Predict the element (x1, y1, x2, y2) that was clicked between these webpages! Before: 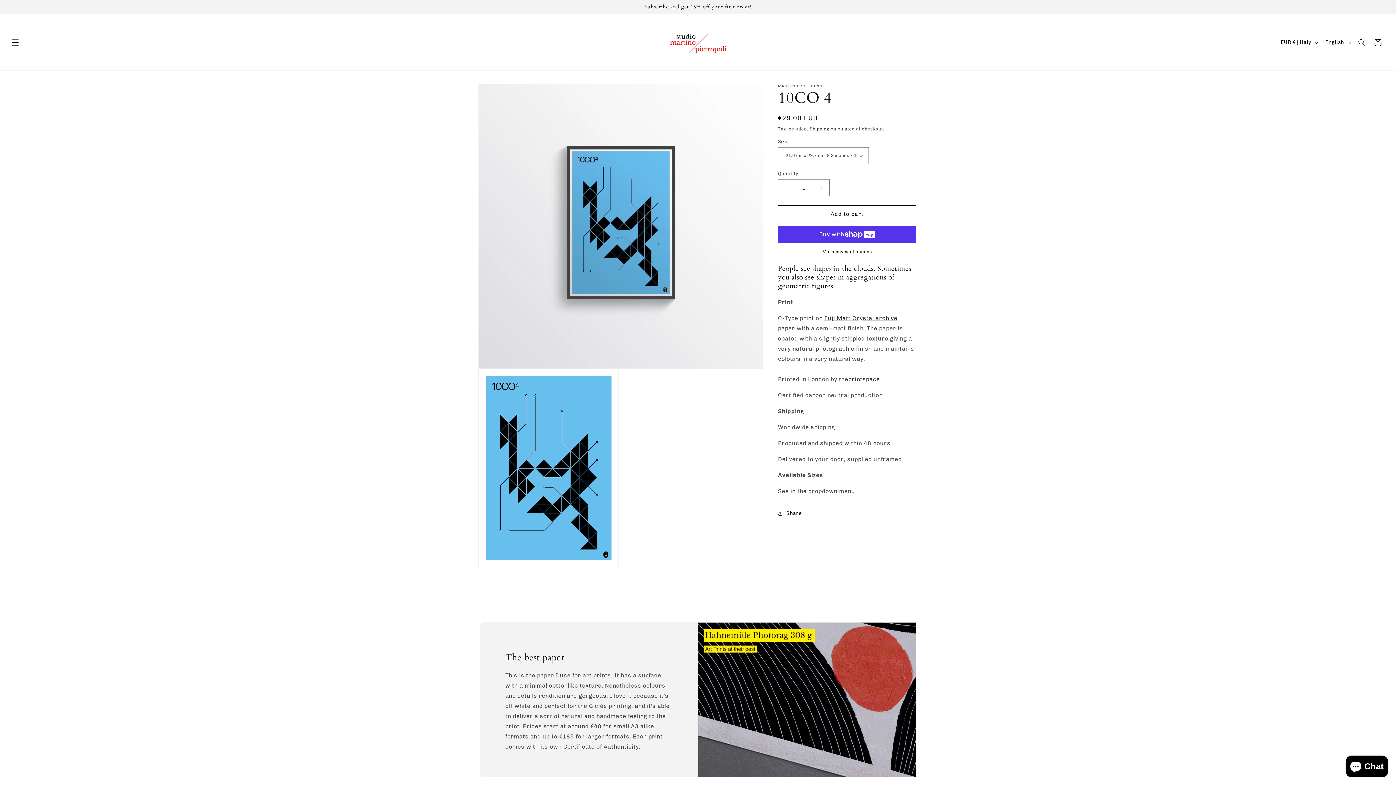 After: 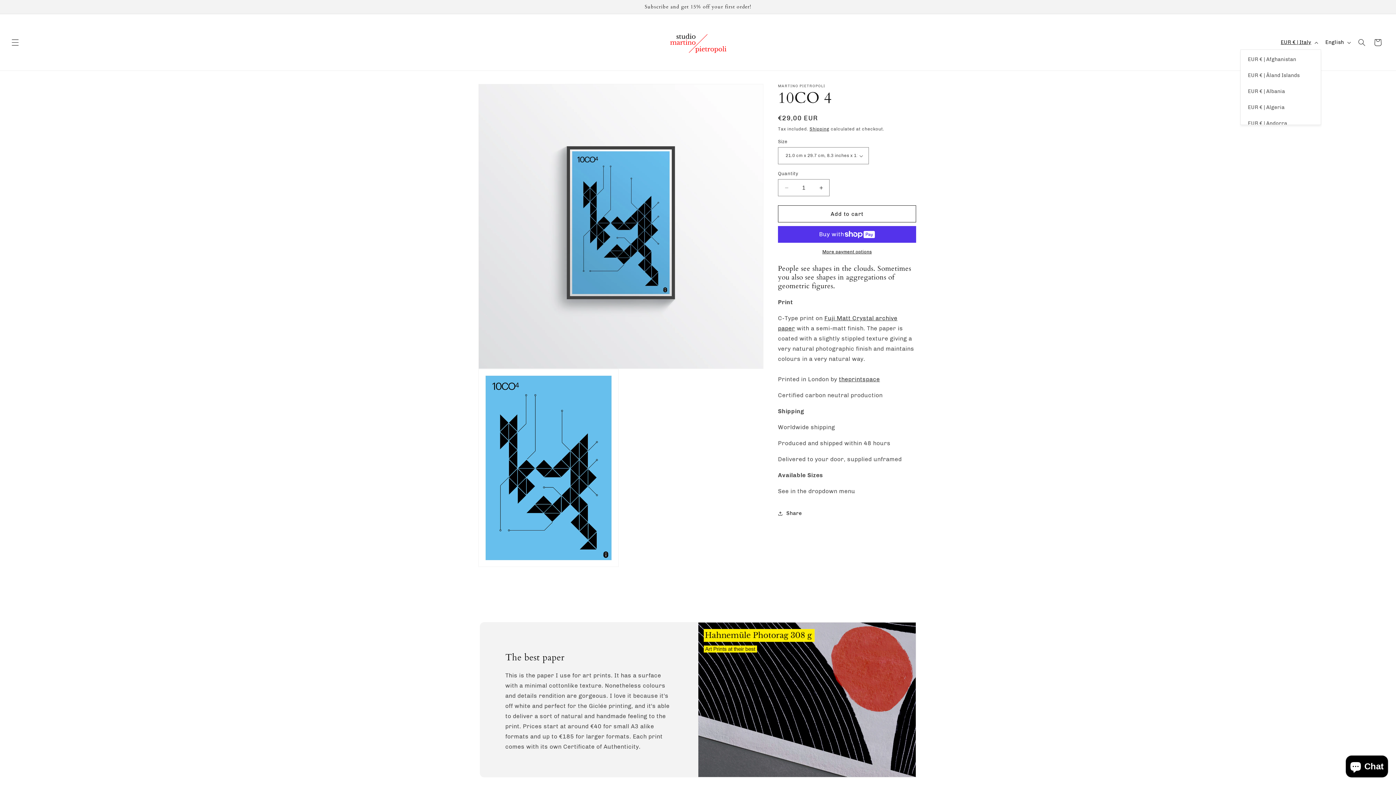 Action: bbox: (1276, 35, 1321, 49) label: EUR € | Italy